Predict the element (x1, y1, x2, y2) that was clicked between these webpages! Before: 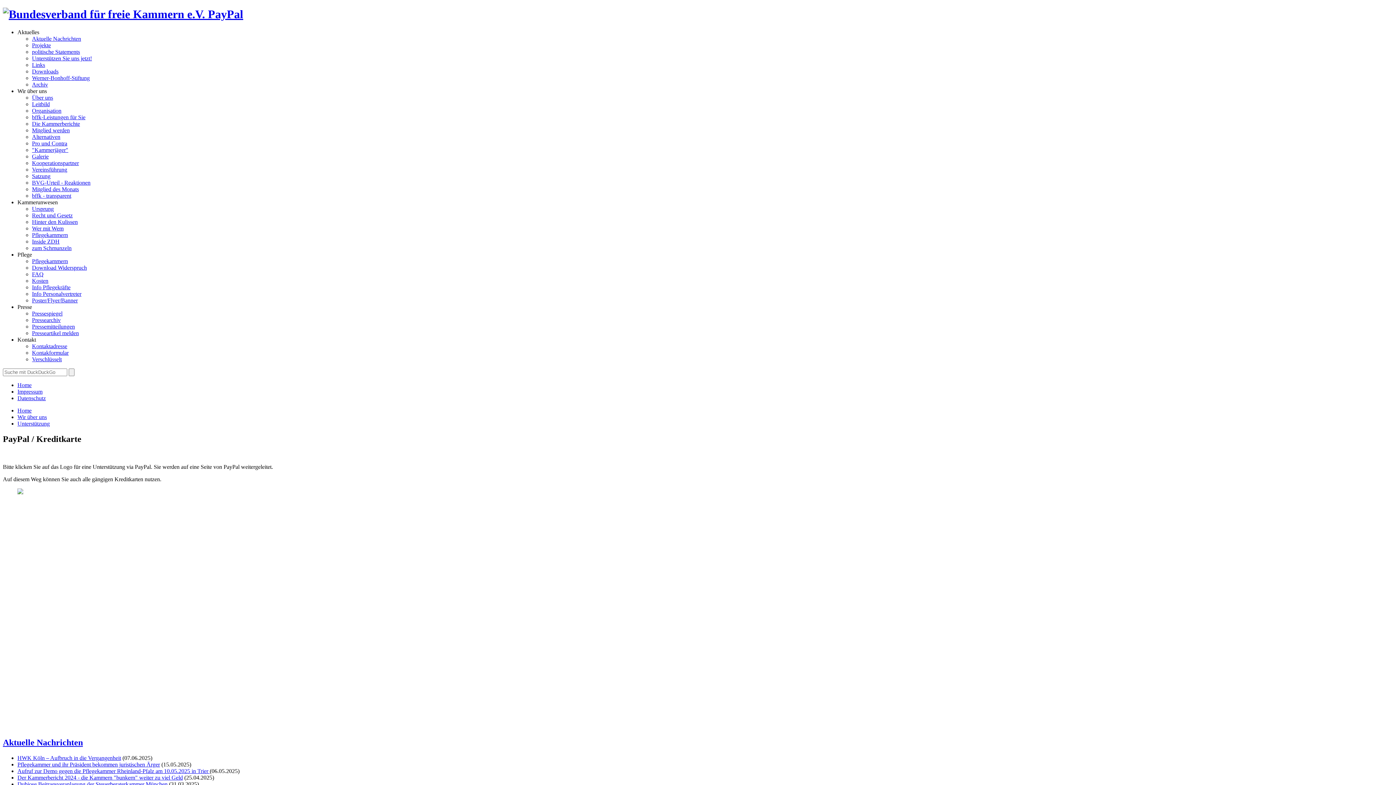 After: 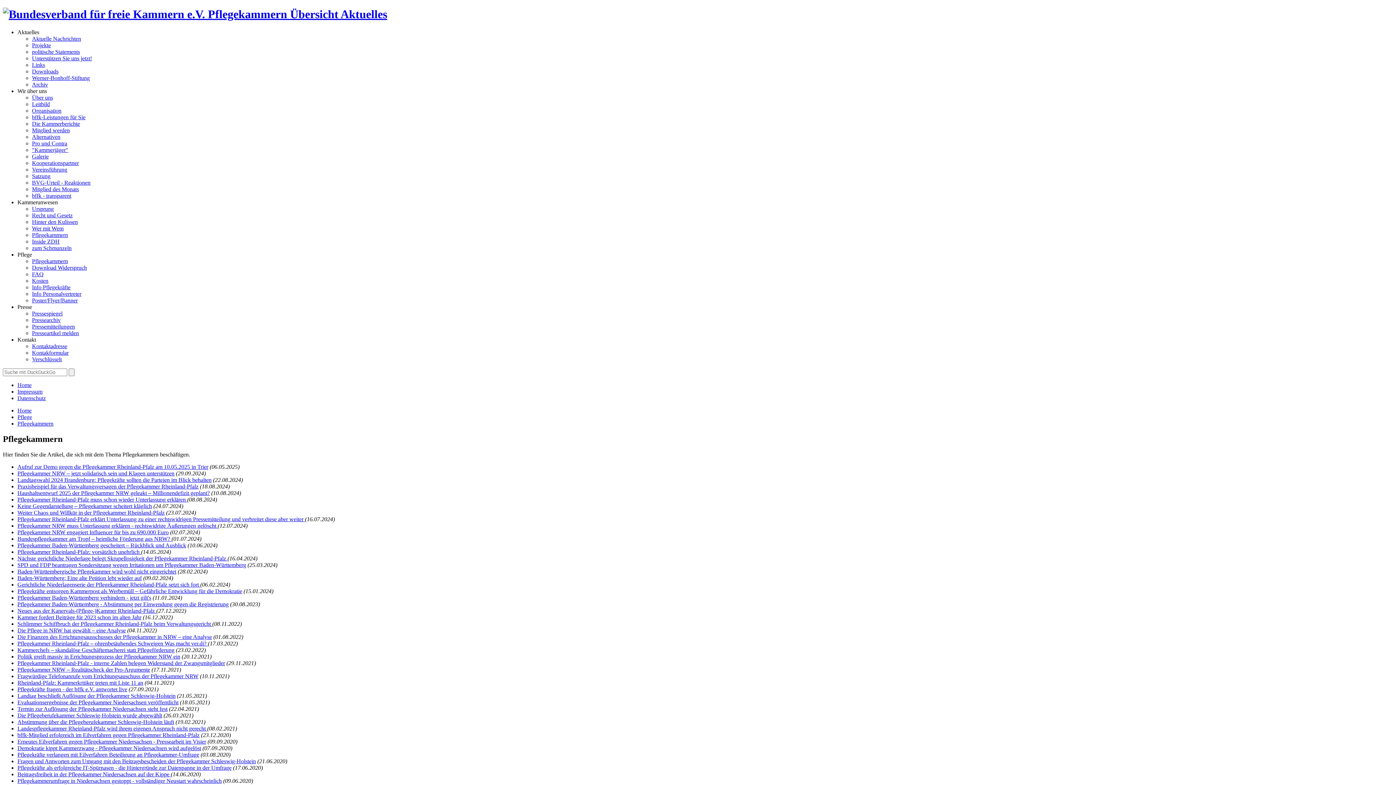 Action: label: Pflegekammern bbox: (32, 231, 68, 238)